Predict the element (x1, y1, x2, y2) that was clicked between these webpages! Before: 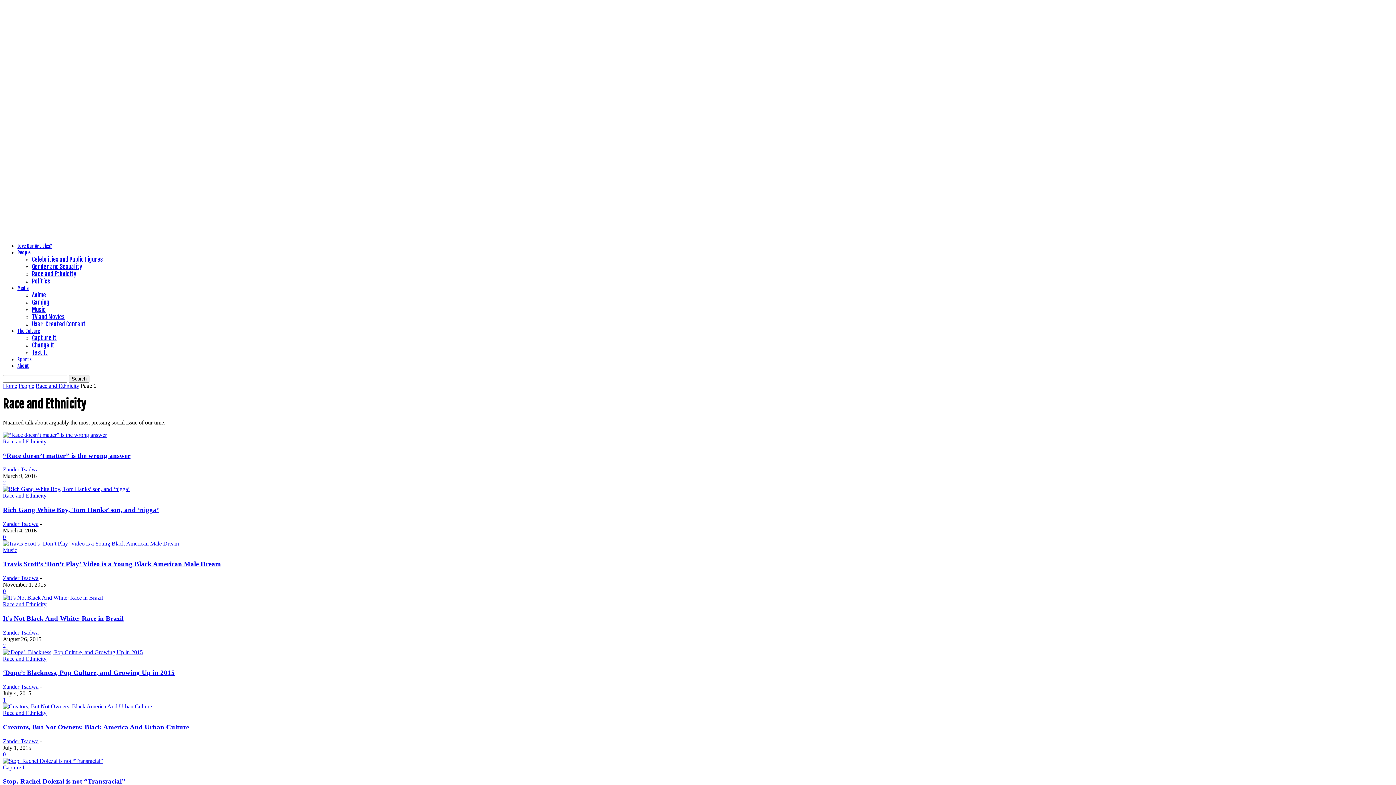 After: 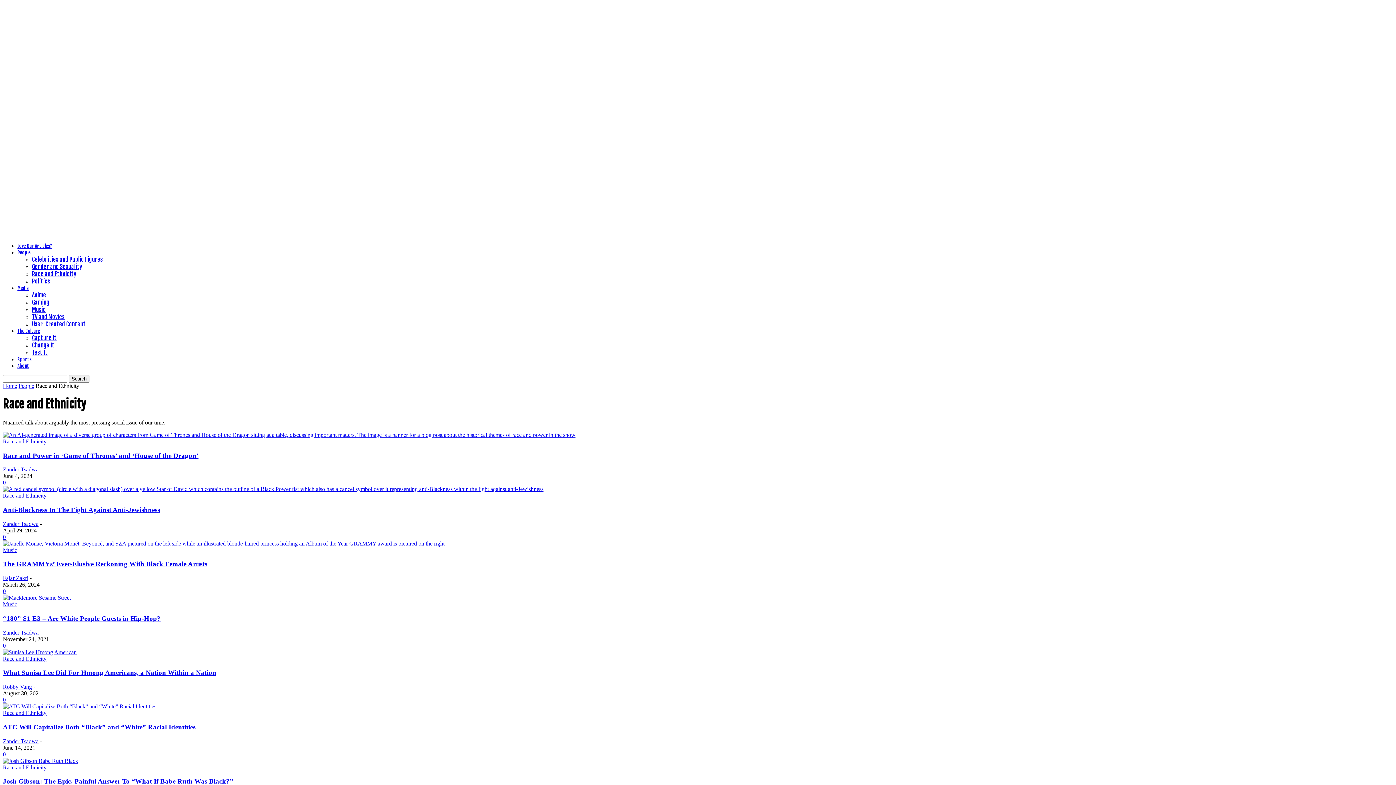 Action: bbox: (35, 382, 79, 389) label: Race and Ethnicity